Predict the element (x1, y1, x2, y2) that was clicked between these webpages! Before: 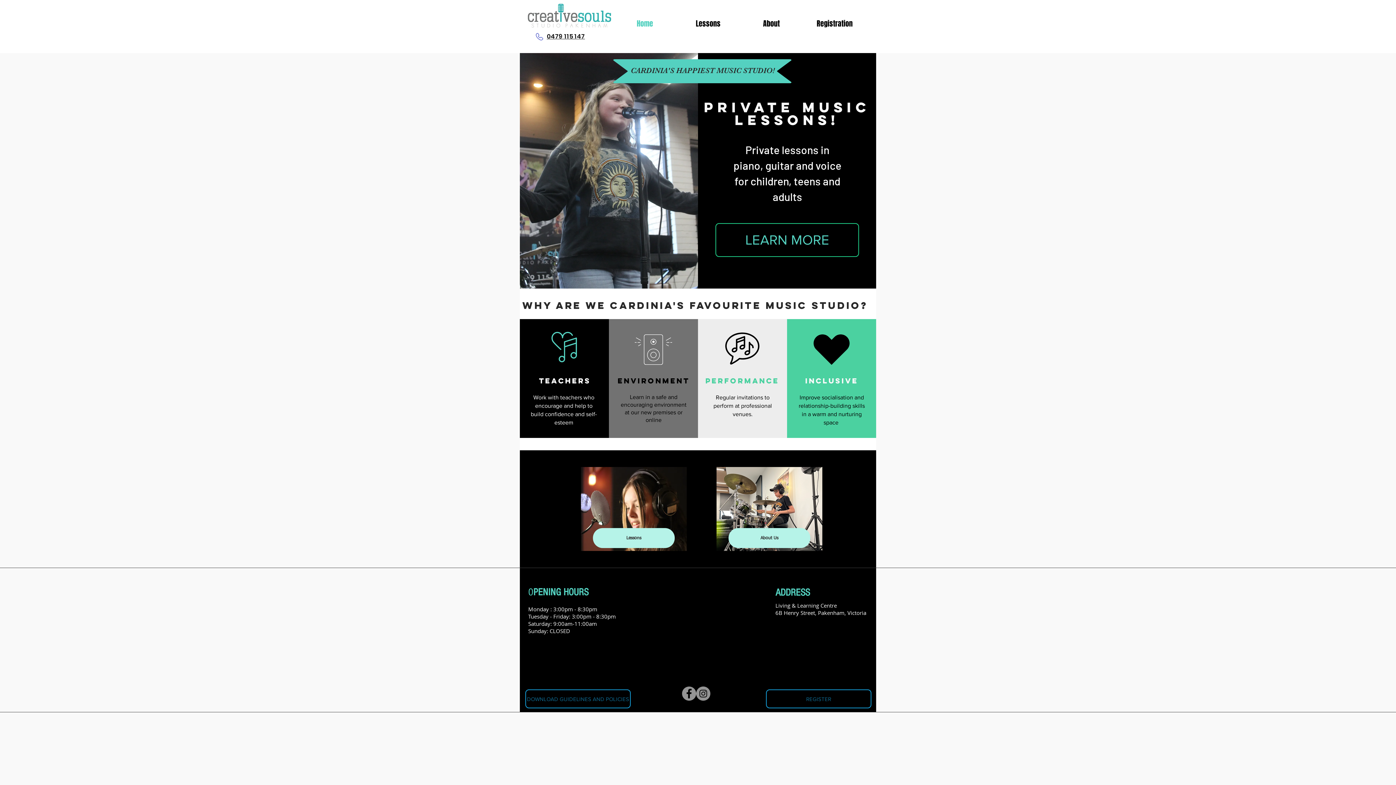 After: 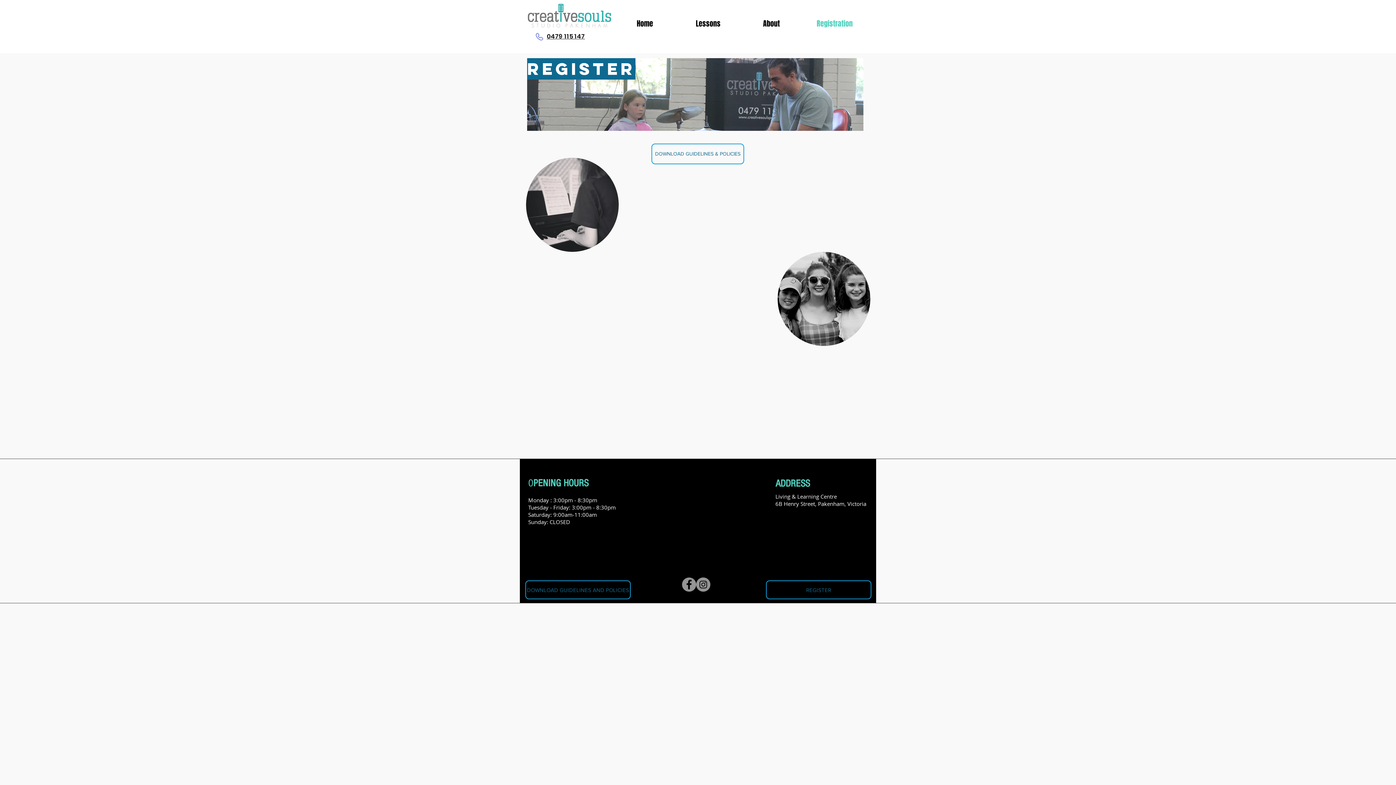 Action: label: LEARN MORE bbox: (715, 223, 859, 257)